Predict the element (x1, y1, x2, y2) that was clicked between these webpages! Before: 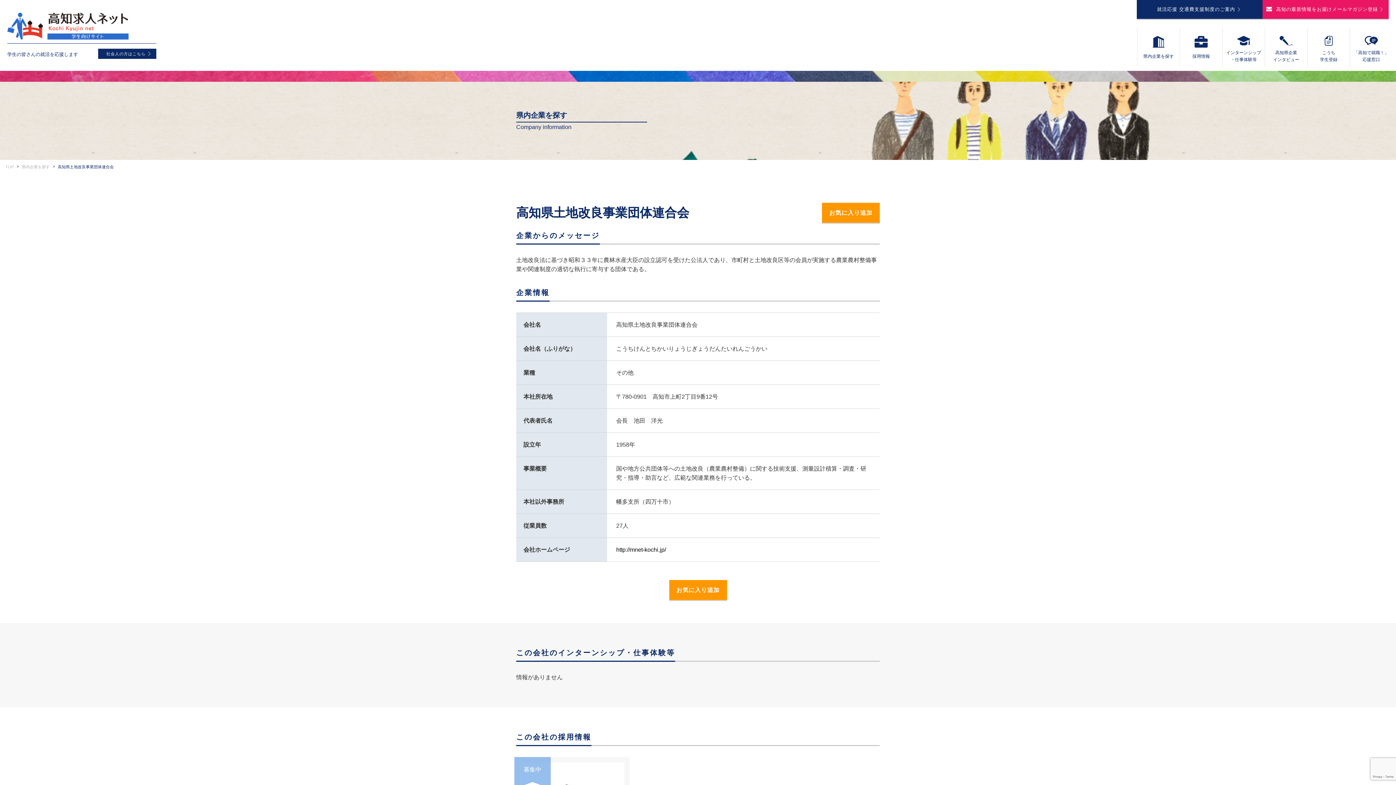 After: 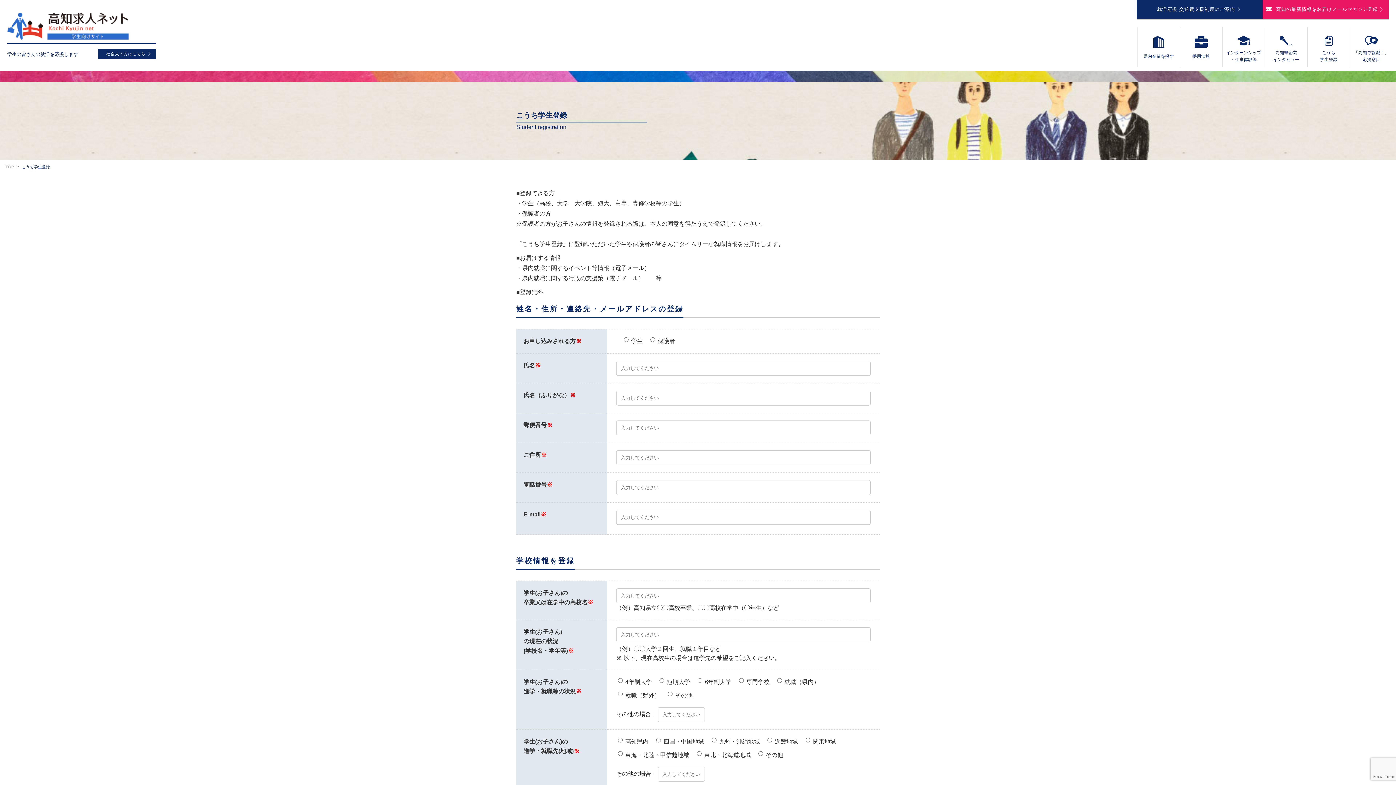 Action: label: こうち
学生登録 bbox: (1308, 27, 1350, 70)